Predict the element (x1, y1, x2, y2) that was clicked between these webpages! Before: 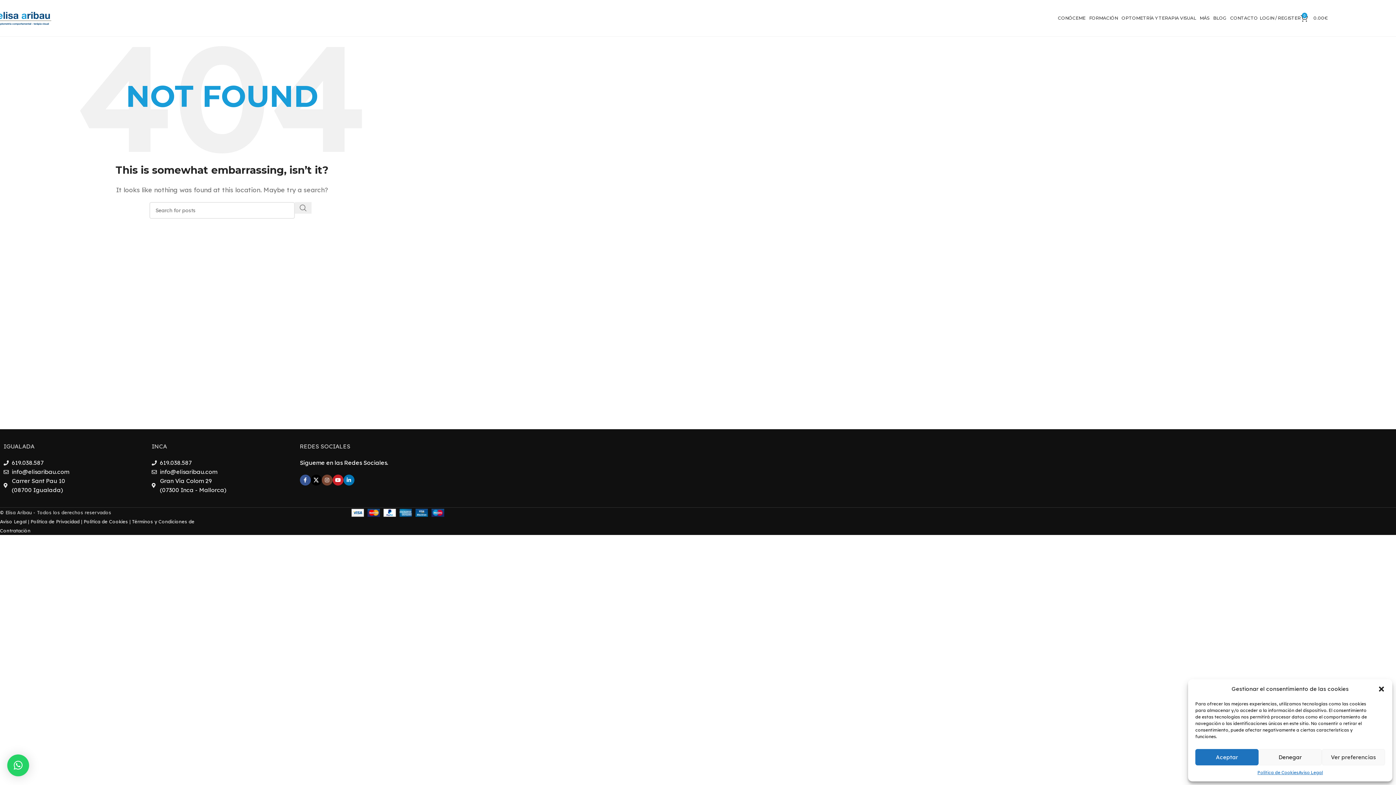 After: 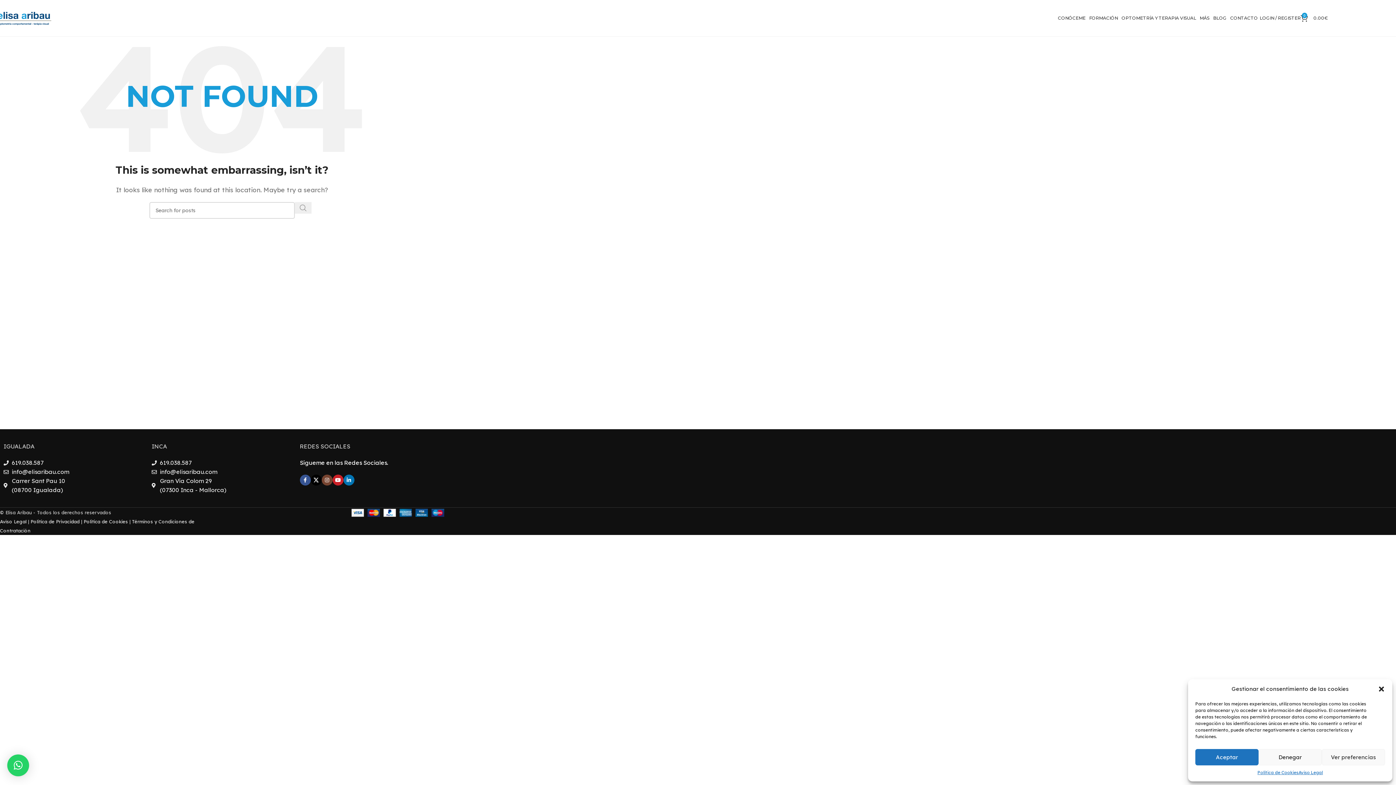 Action: label: Search  bbox: (294, 202, 311, 213)